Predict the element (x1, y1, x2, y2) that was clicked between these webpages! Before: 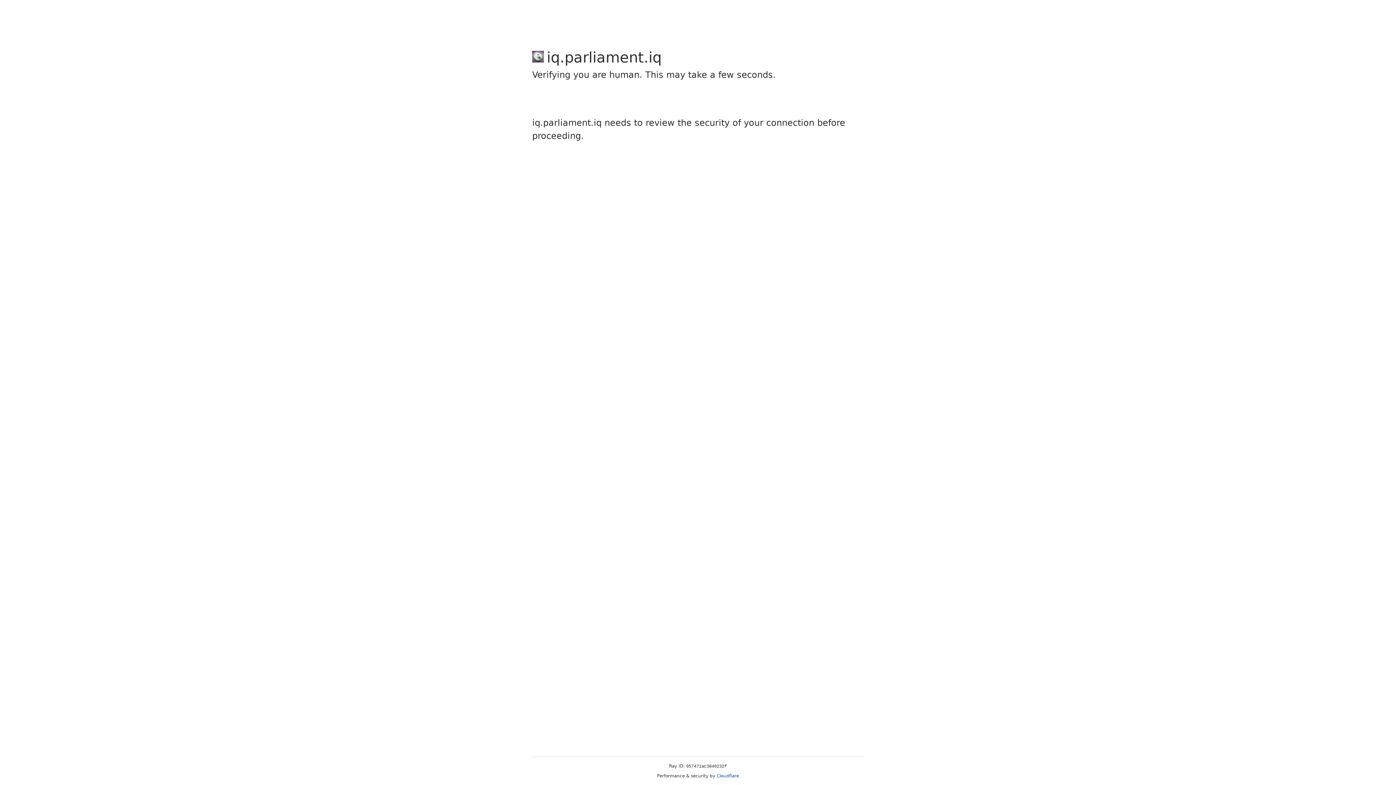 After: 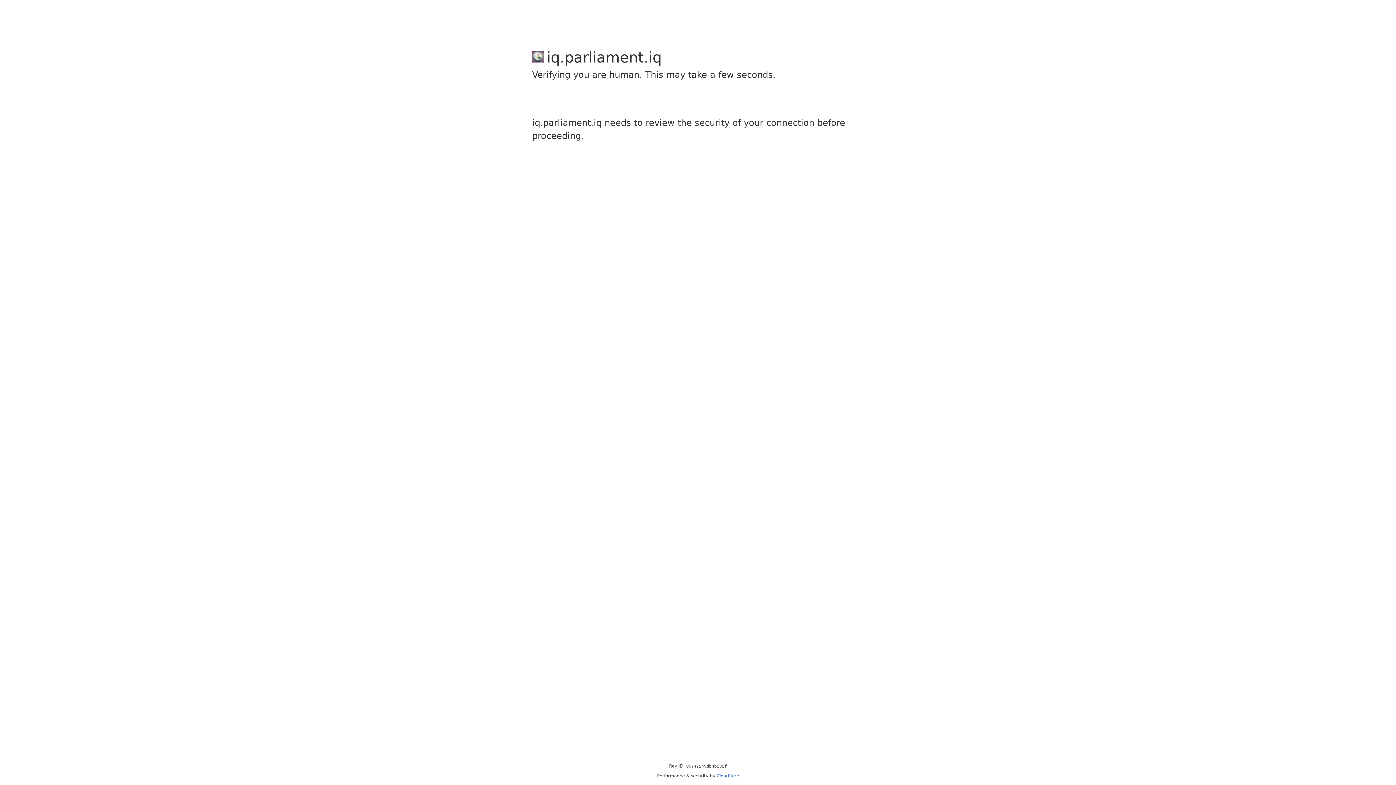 Action: bbox: (716, 773, 739, 778) label: Cloudflare